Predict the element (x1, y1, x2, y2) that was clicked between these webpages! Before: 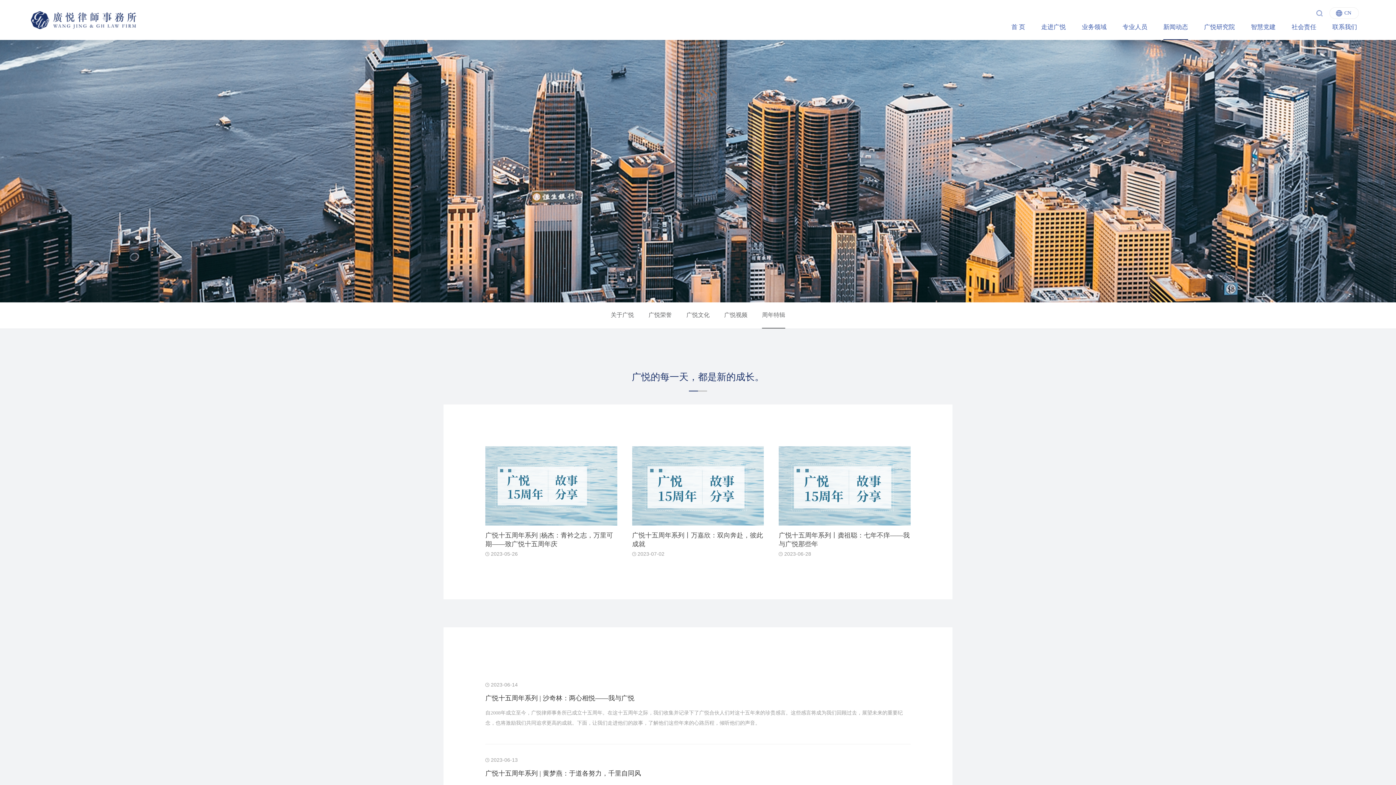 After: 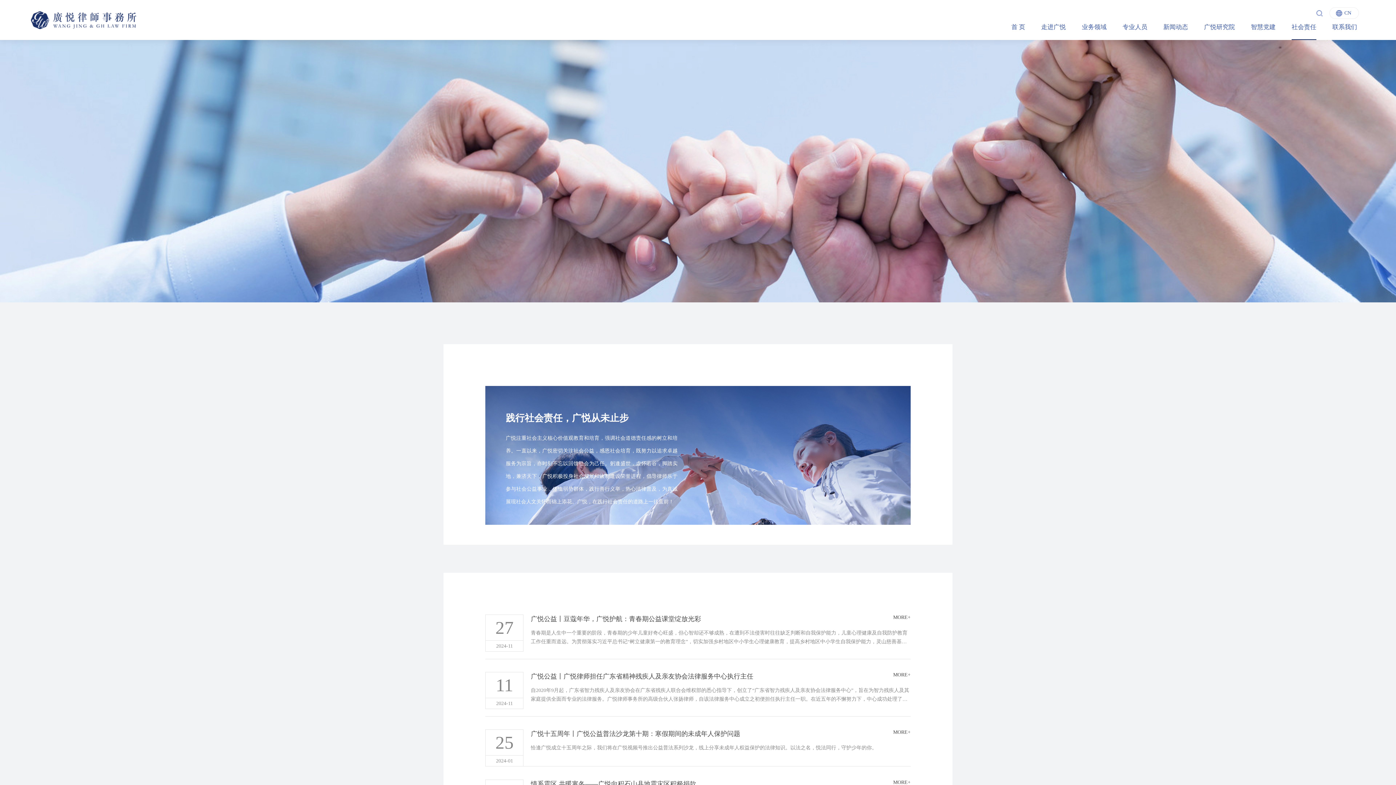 Action: label: 社会责任 bbox: (1292, 0, 1316, 40)